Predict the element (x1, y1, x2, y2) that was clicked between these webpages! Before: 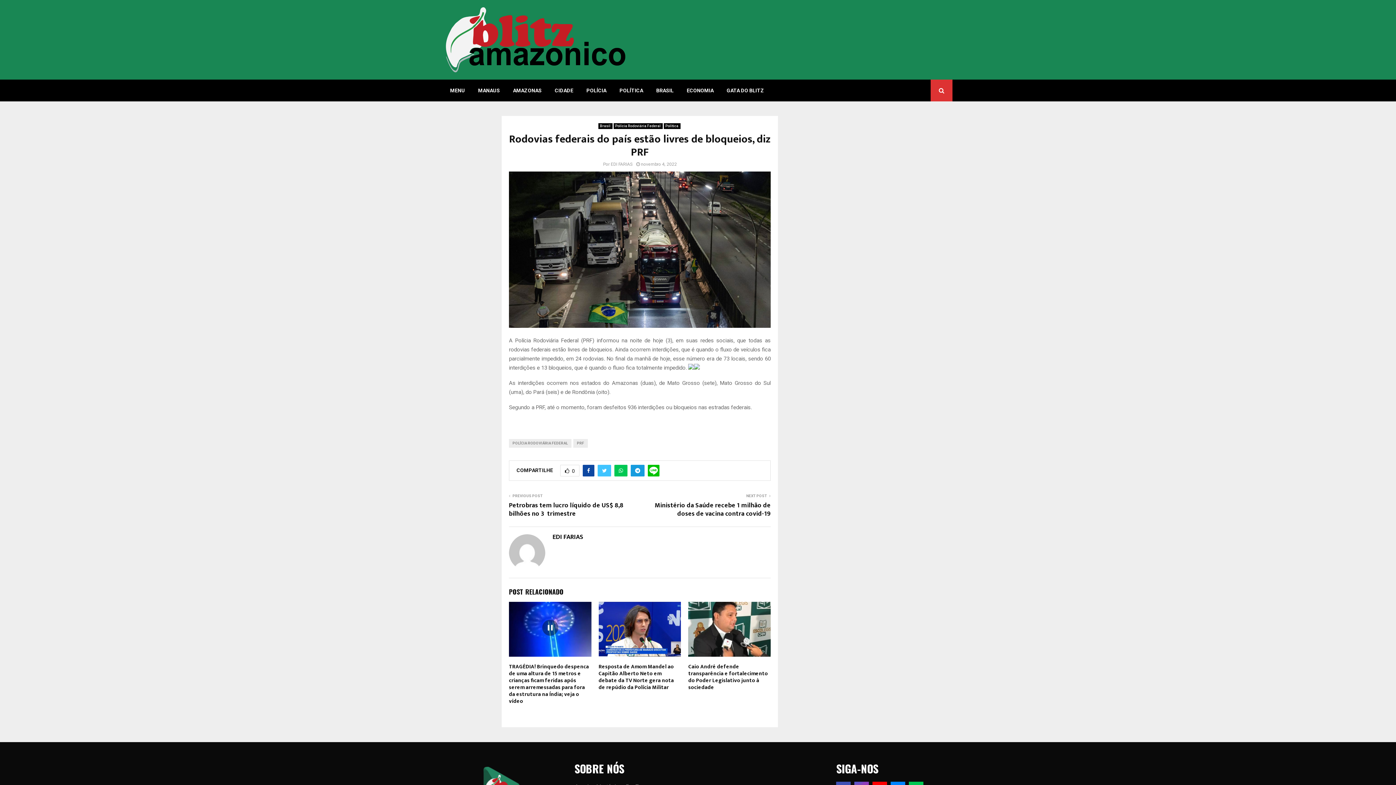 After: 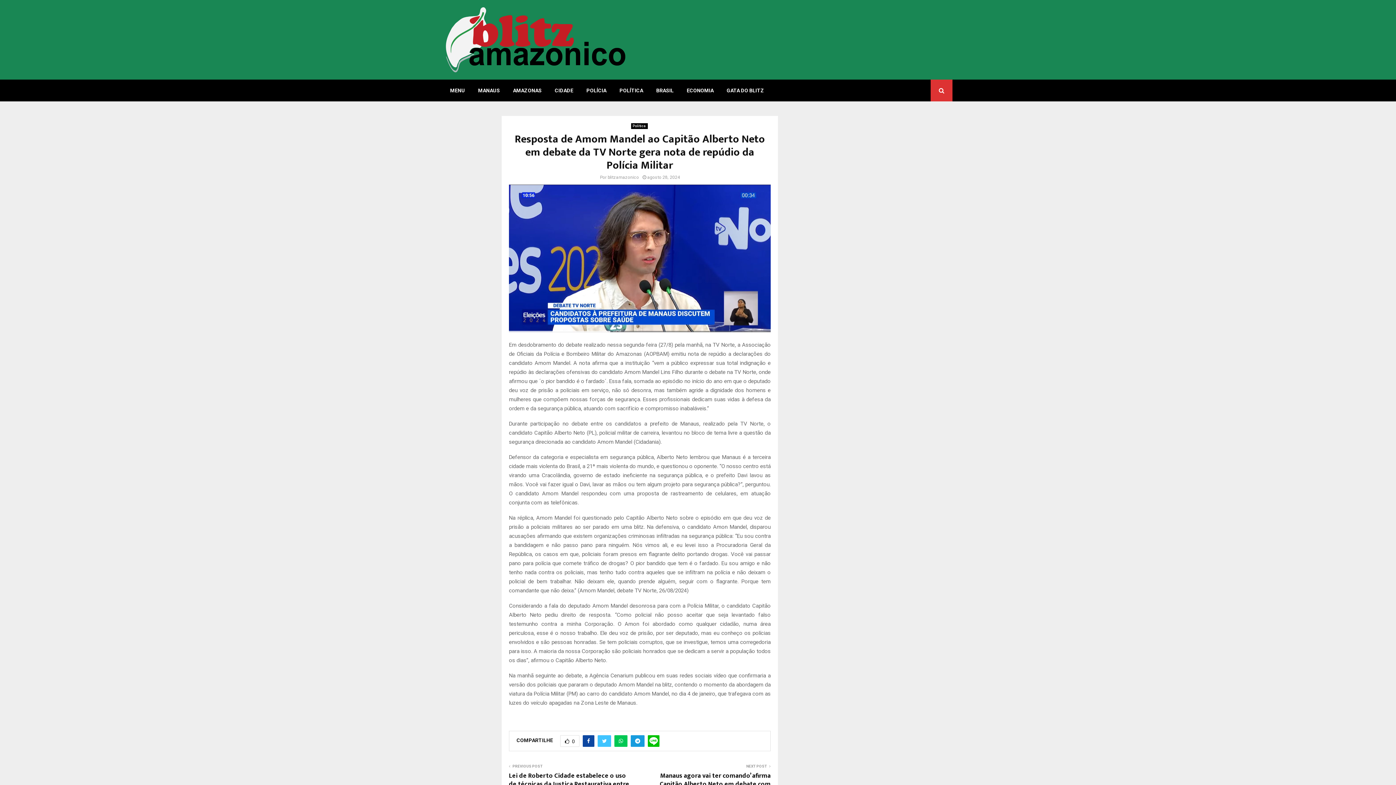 Action: label: Resposta de Amom Mandel ao Capitão Alberto Neto em debate da TV Norte gera nota de repúdio da Polícia Militar bbox: (598, 662, 674, 692)